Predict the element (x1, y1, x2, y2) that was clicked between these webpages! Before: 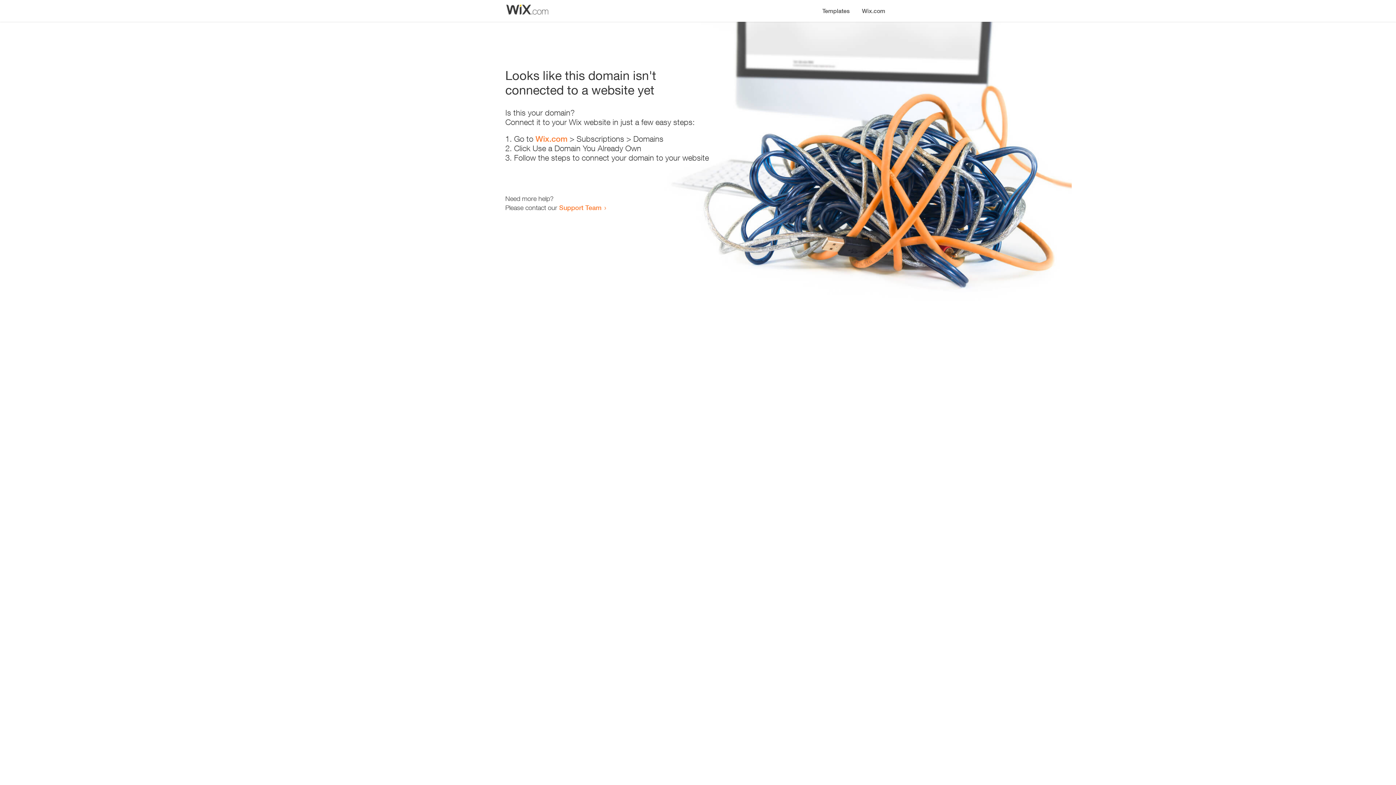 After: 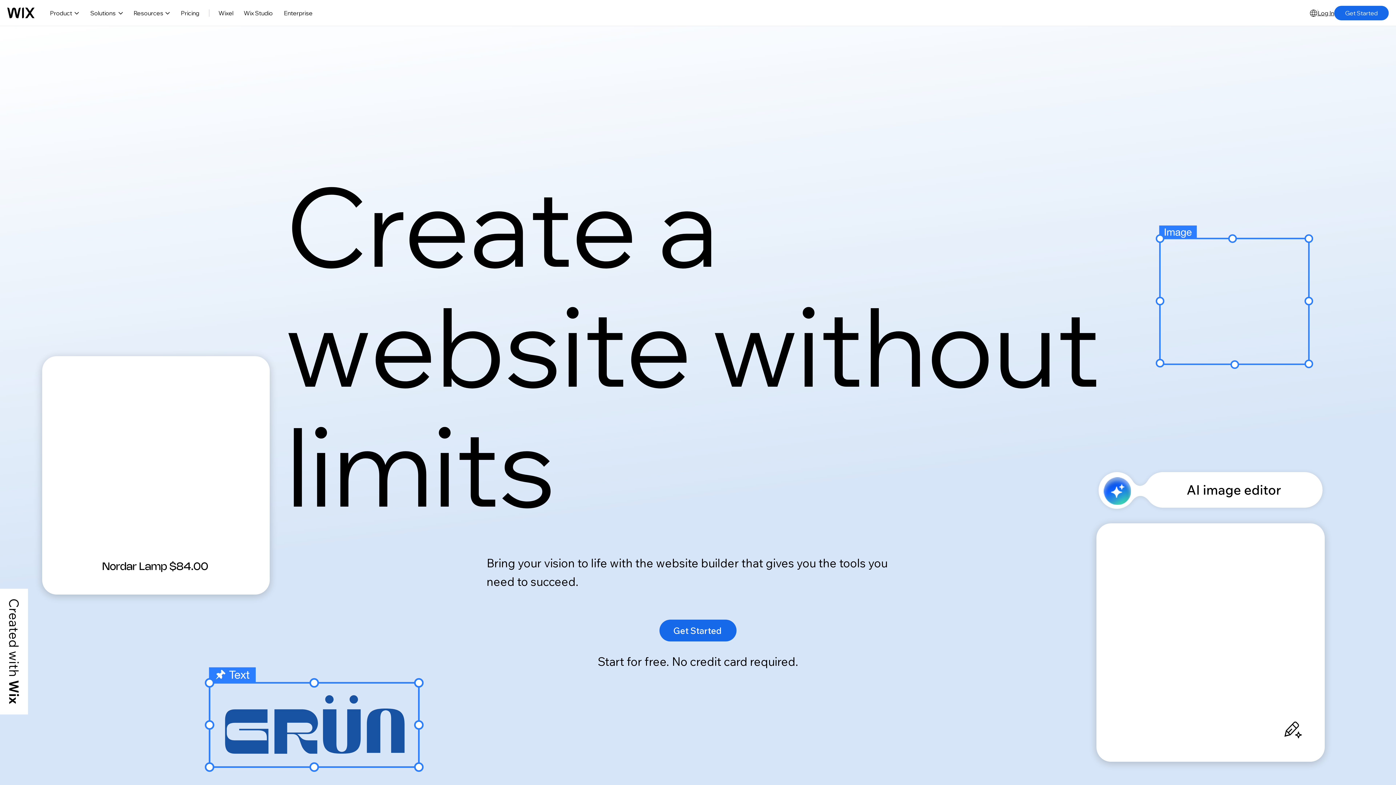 Action: label: Wix.com bbox: (535, 134, 567, 143)